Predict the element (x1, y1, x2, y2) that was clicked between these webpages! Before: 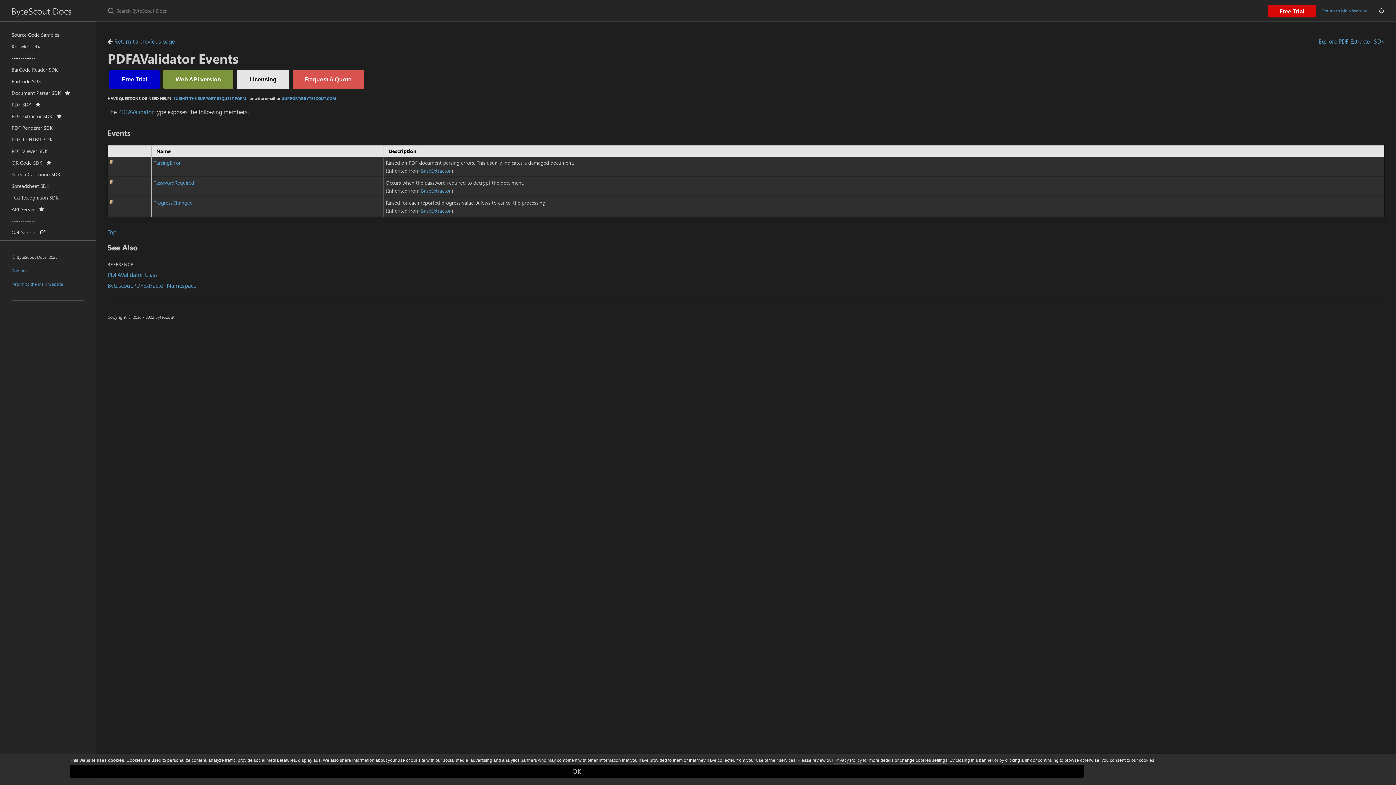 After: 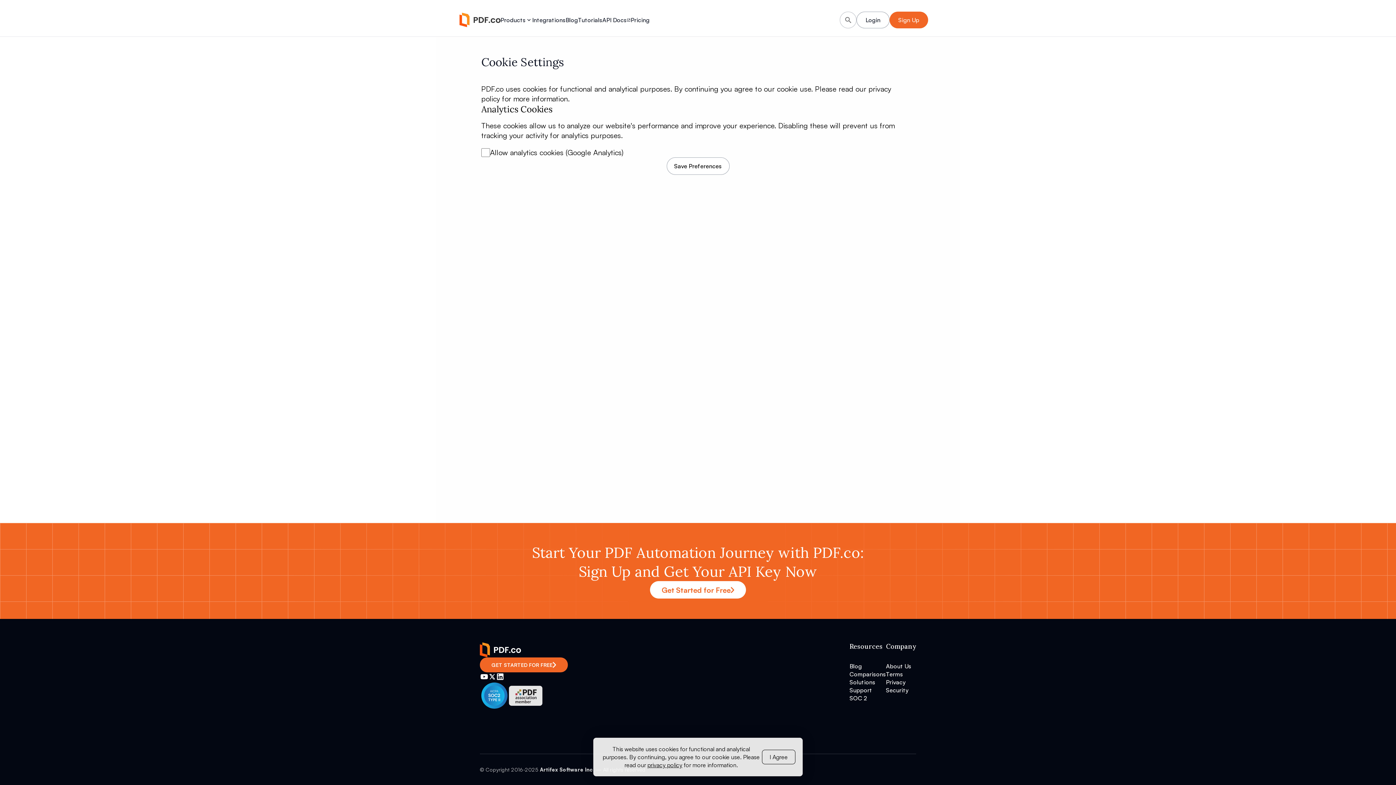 Action: label: change cookies settings bbox: (900, 758, 947, 764)